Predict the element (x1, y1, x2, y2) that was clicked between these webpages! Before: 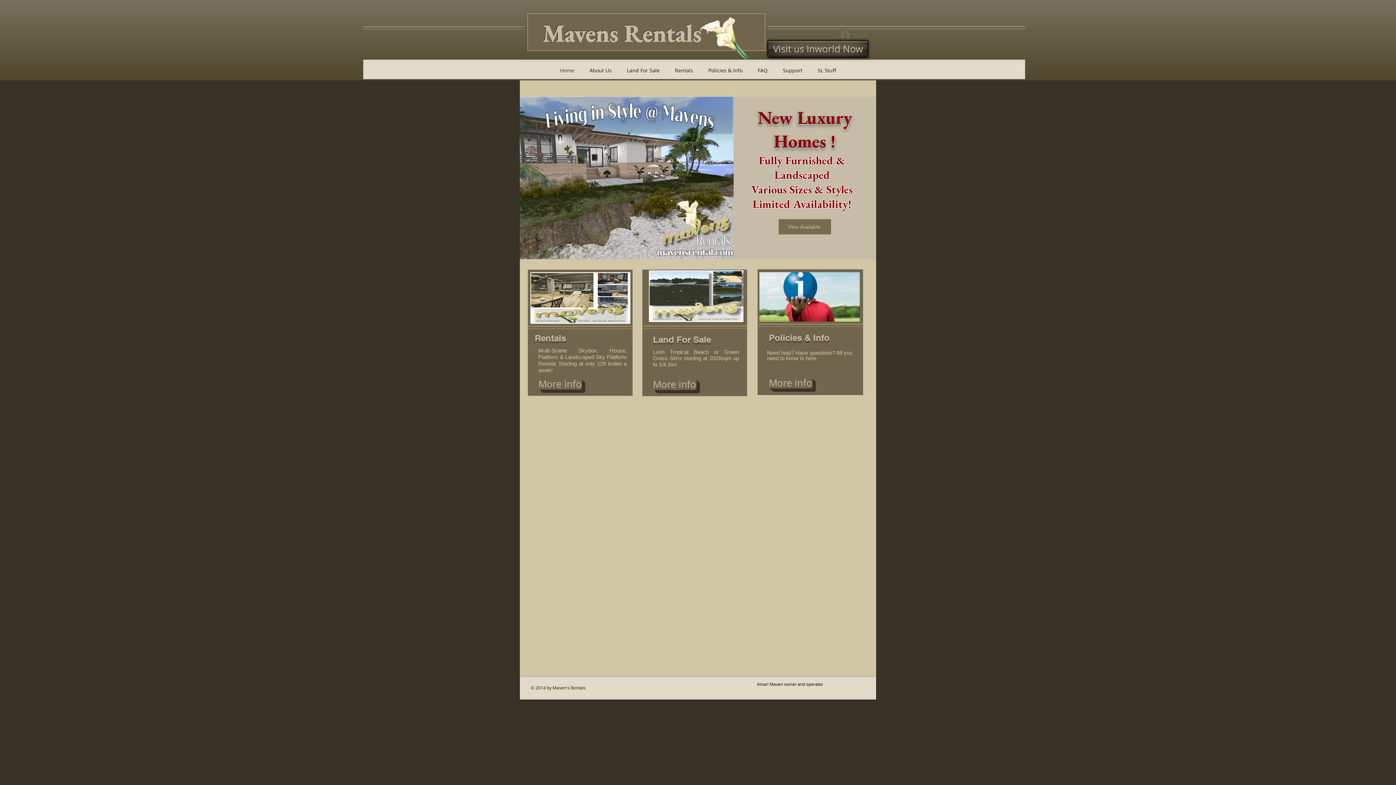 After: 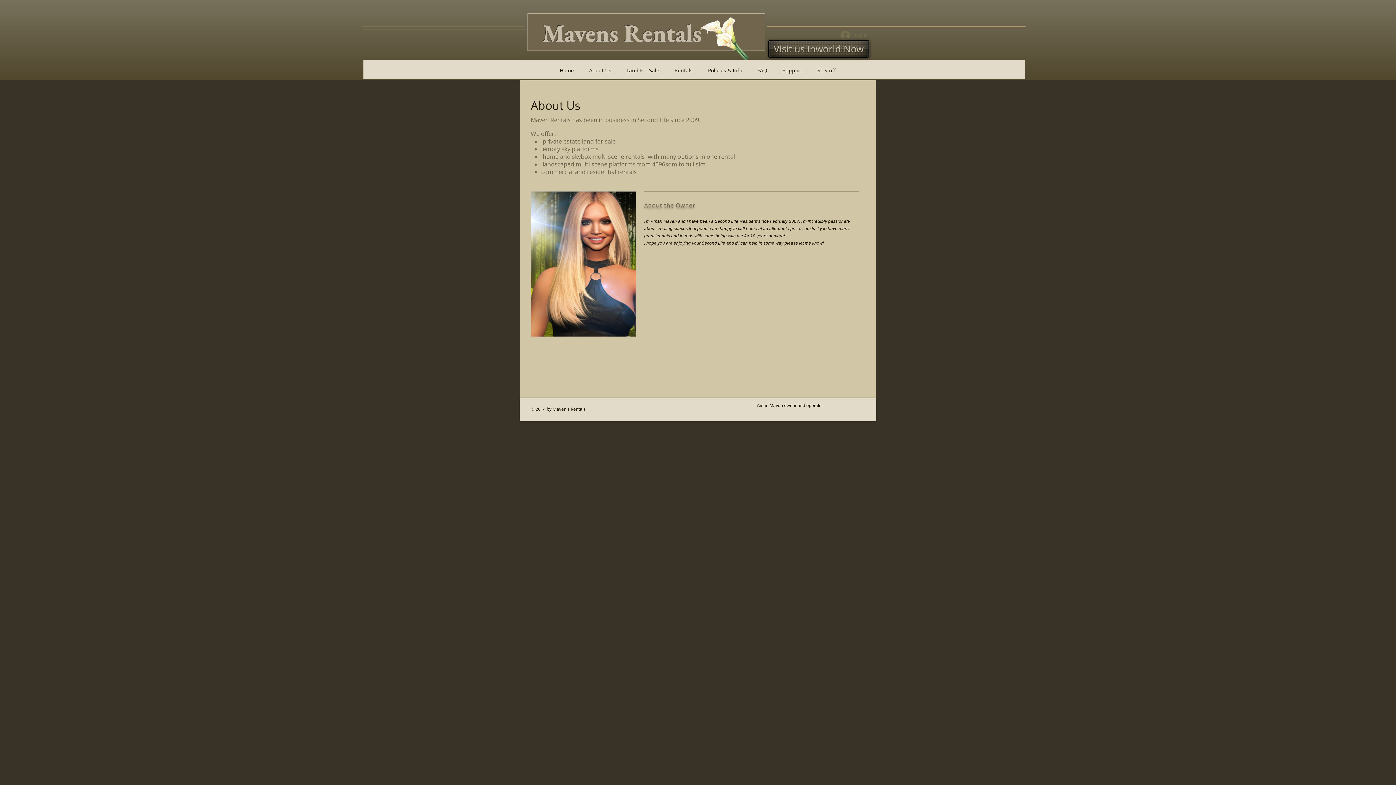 Action: label: About Us bbox: (582, 65, 619, 76)